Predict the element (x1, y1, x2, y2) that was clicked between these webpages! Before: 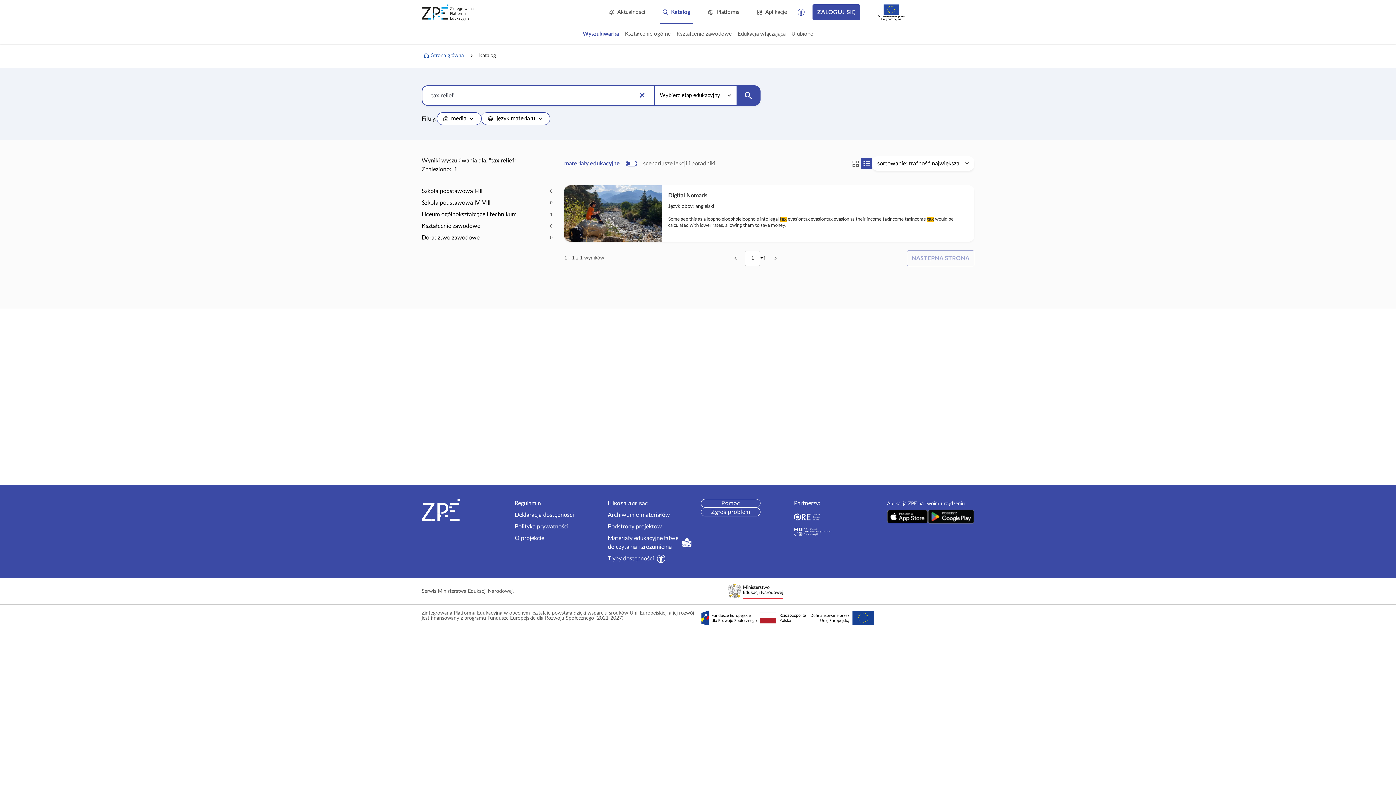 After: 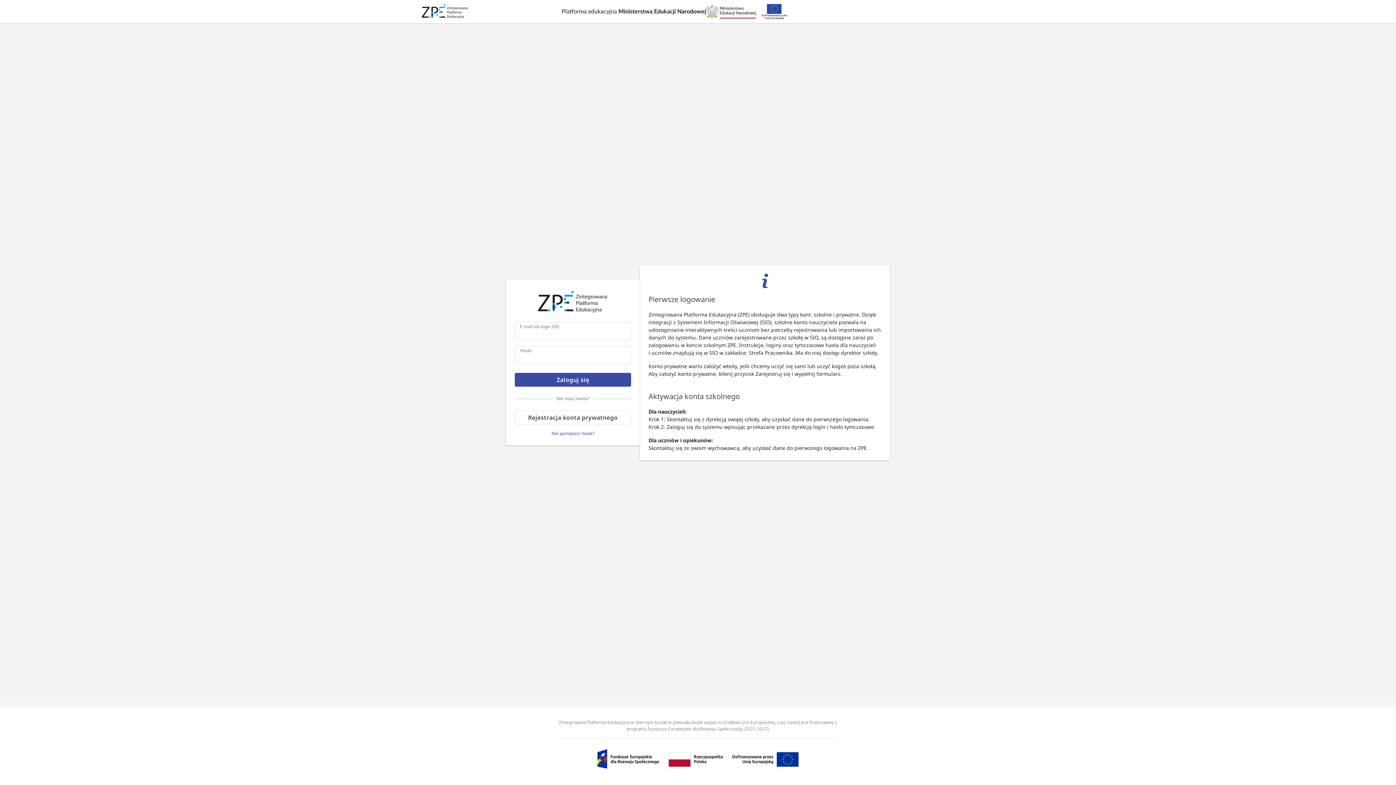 Action: bbox: (788, 29, 816, 38) label: Ulubione